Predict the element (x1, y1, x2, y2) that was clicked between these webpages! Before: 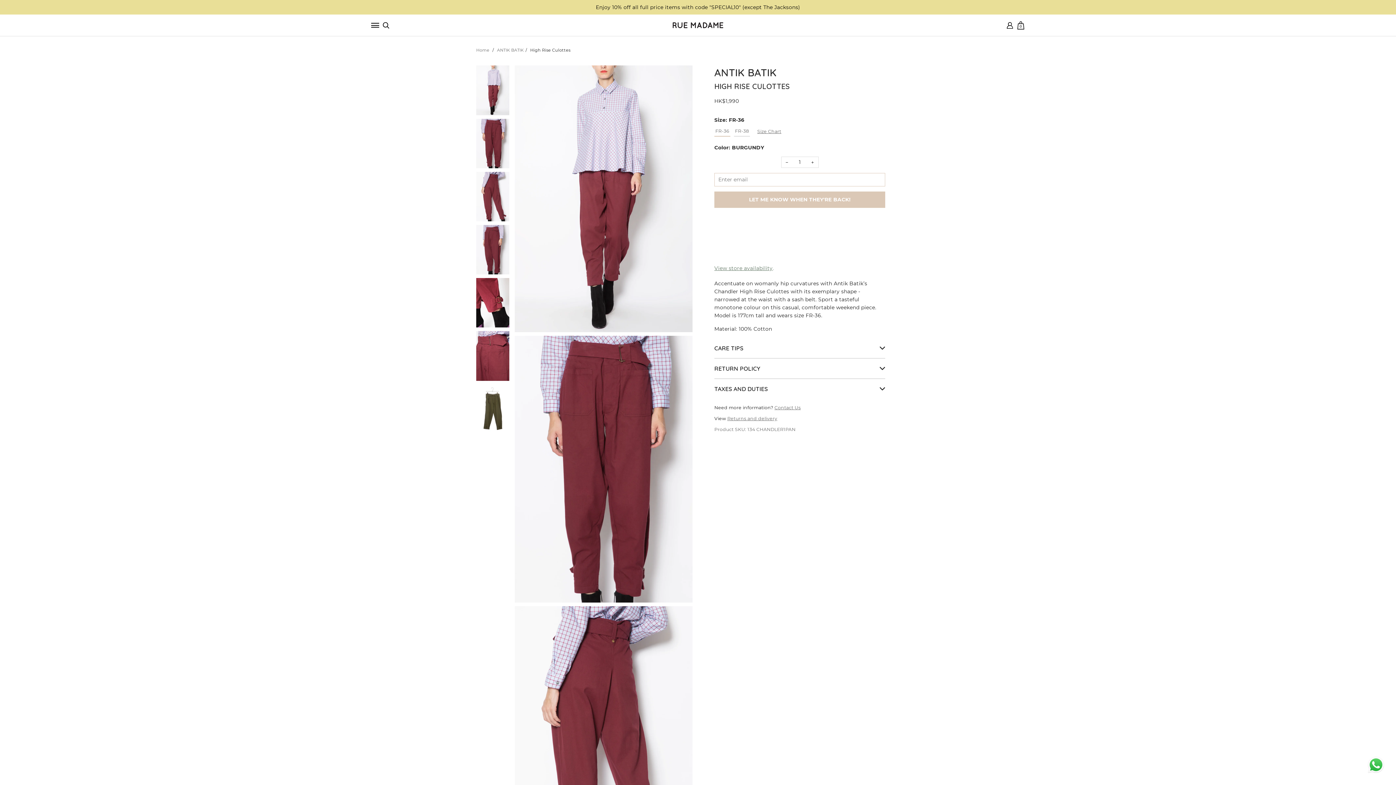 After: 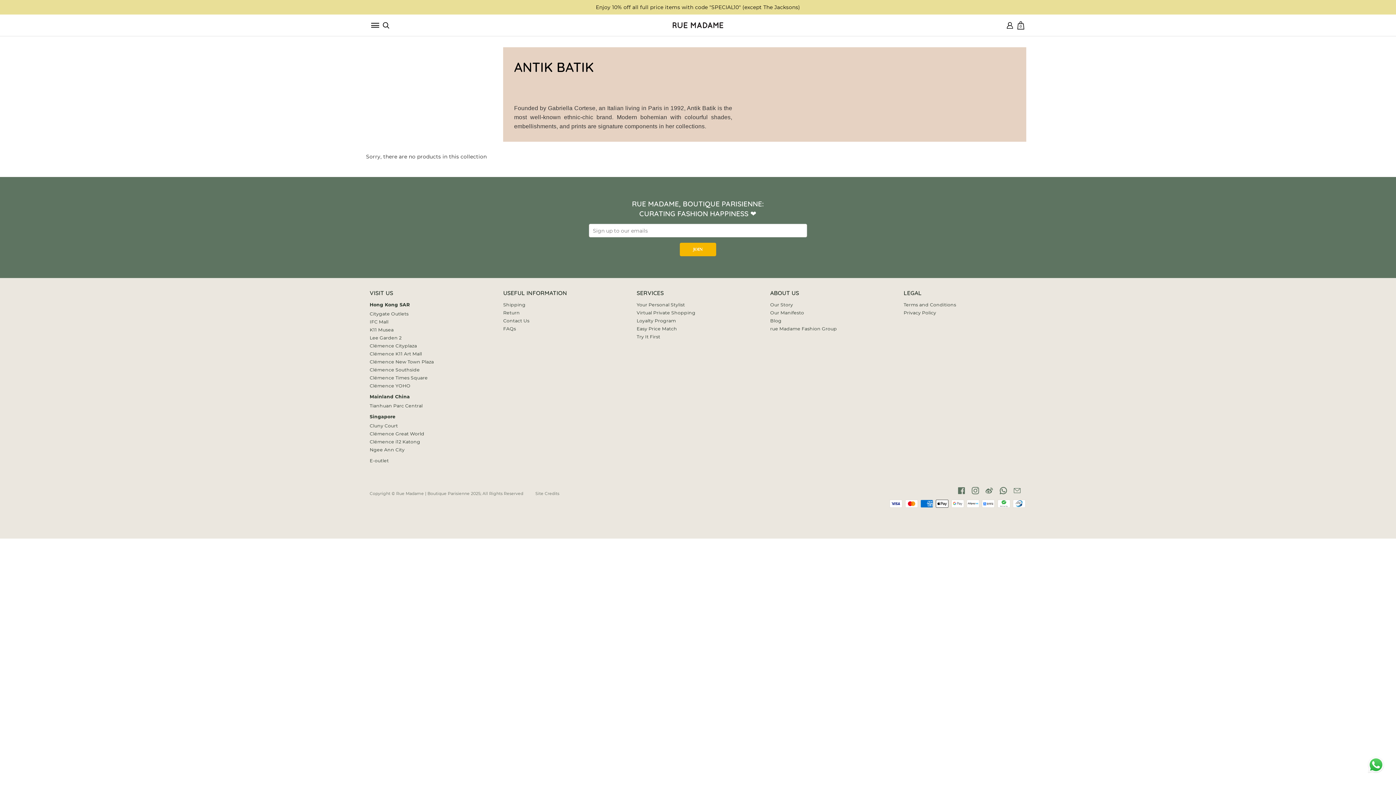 Action: bbox: (497, 47, 523, 53) label: ANTIK BATIK